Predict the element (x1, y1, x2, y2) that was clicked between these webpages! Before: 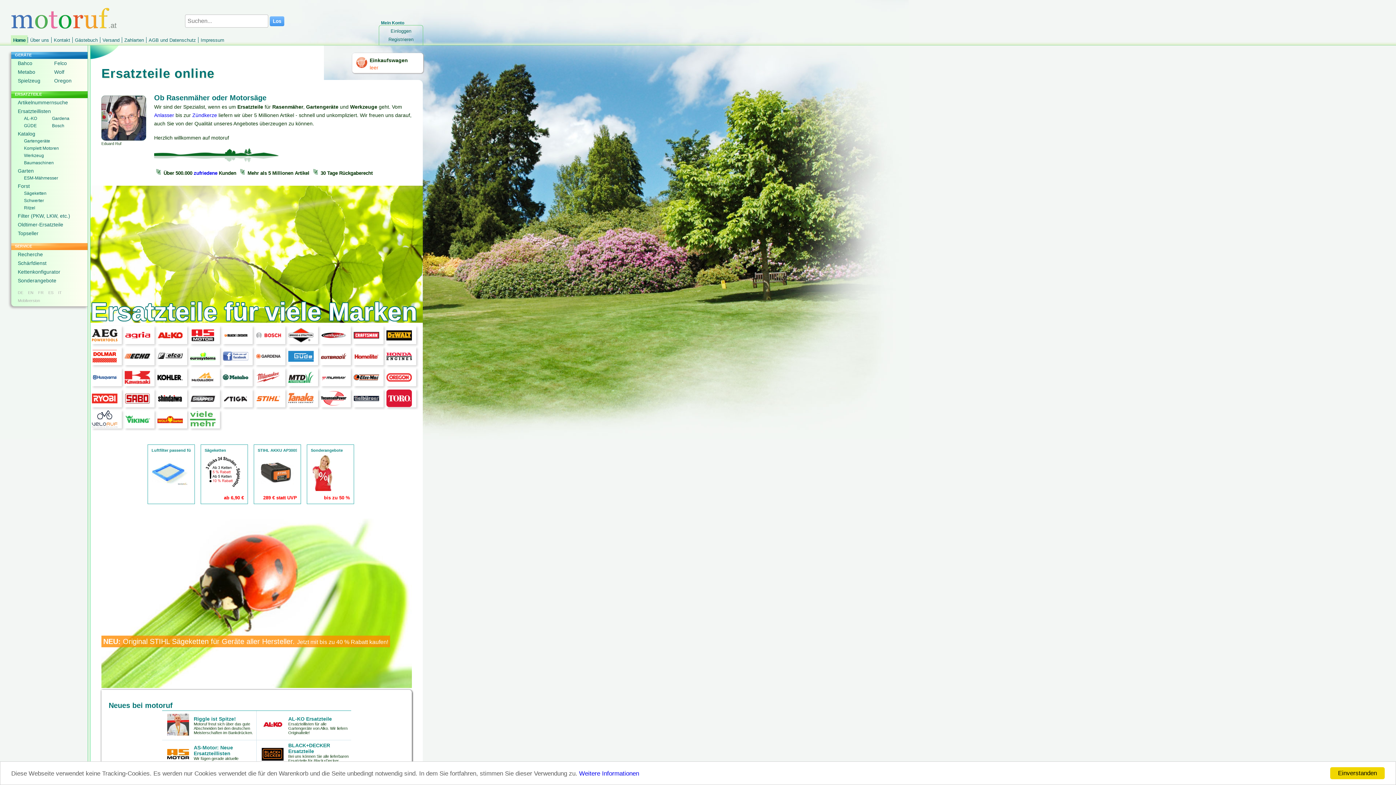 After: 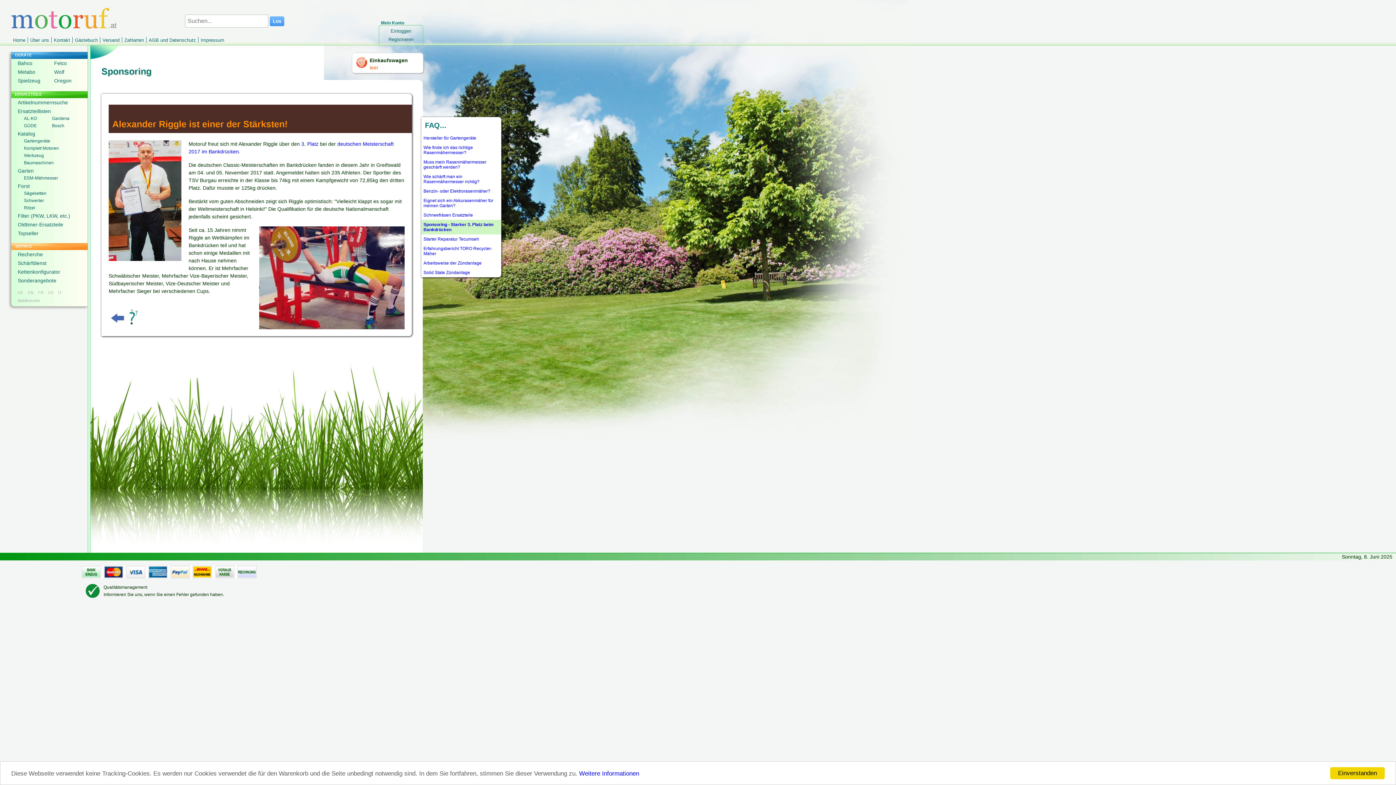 Action: bbox: (167, 731, 188, 737)